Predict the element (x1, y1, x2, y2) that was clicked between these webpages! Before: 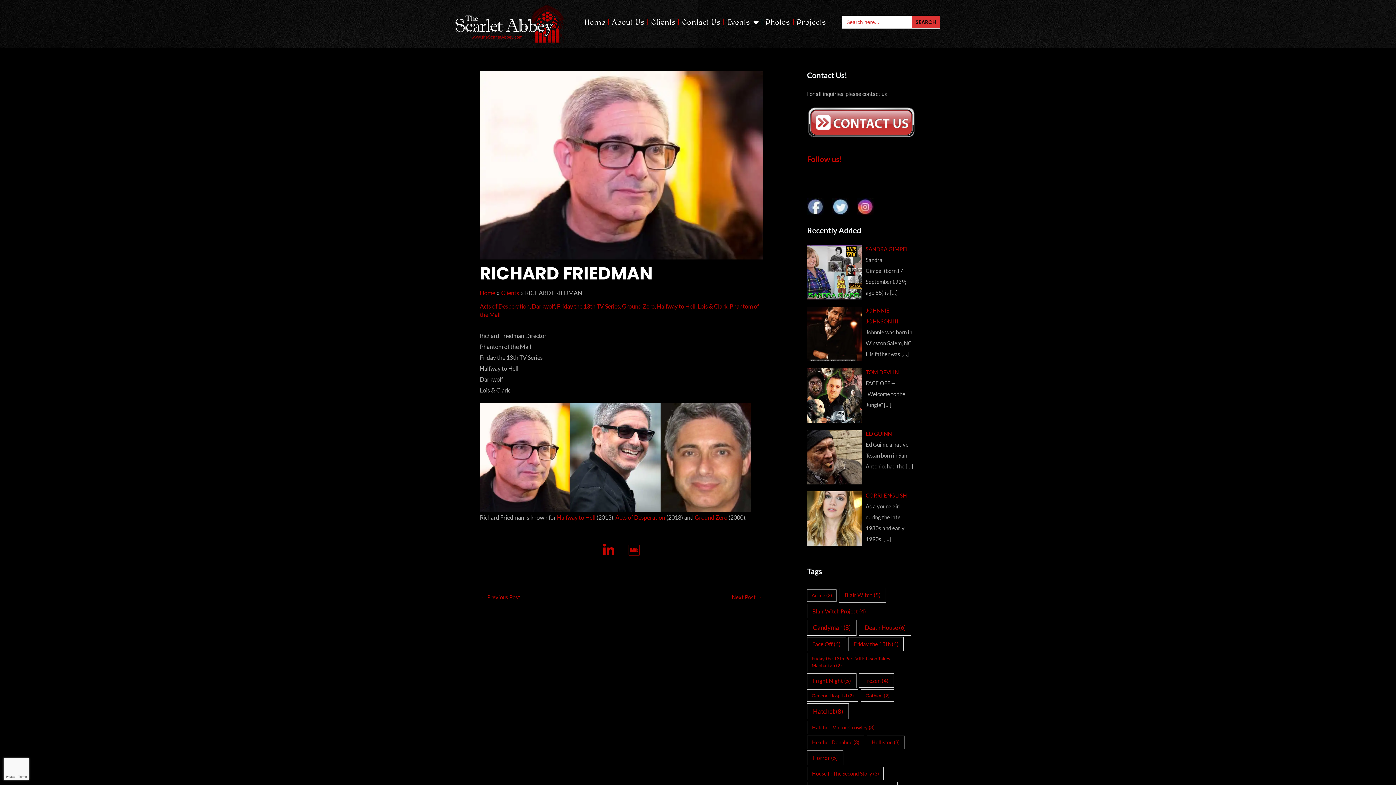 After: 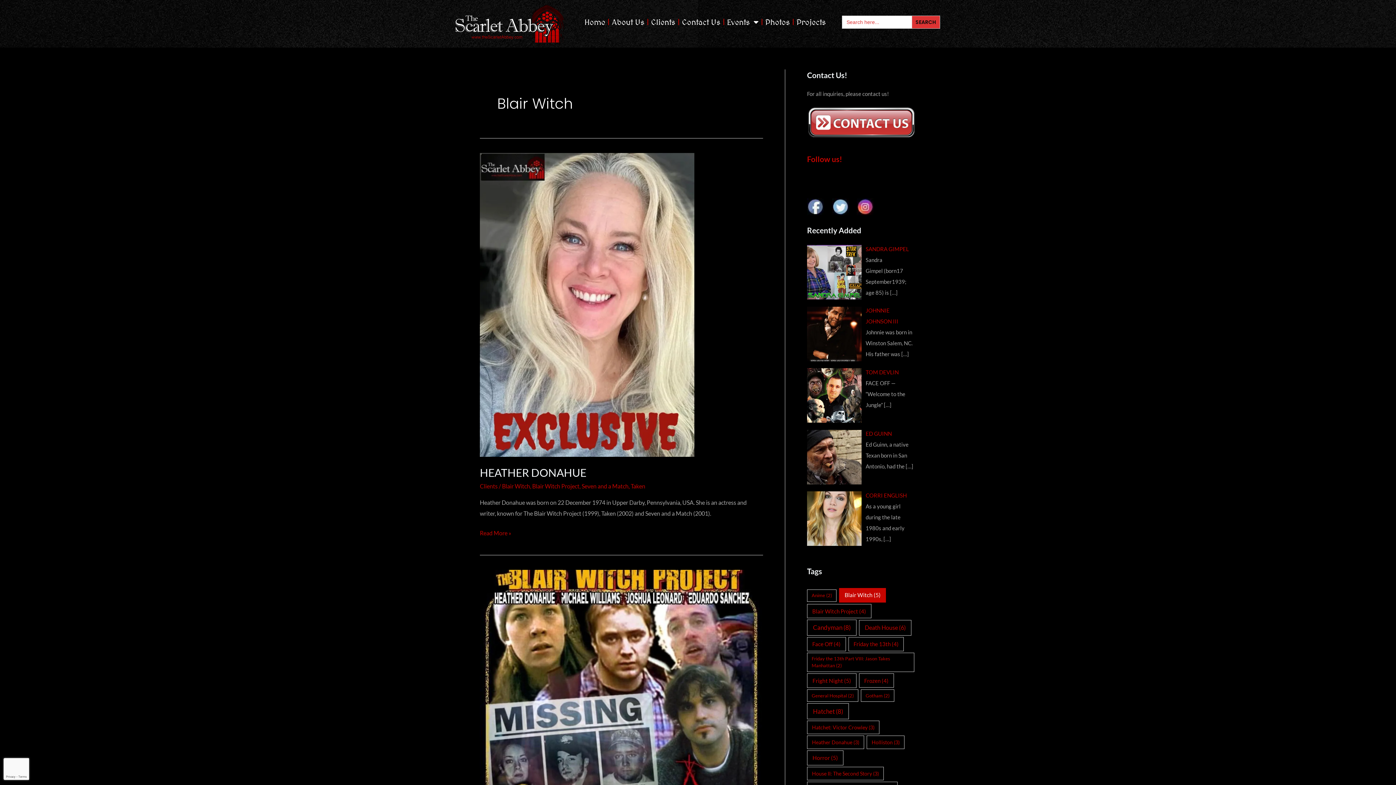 Action: label: Blair Witch (5 items) bbox: (839, 588, 886, 602)